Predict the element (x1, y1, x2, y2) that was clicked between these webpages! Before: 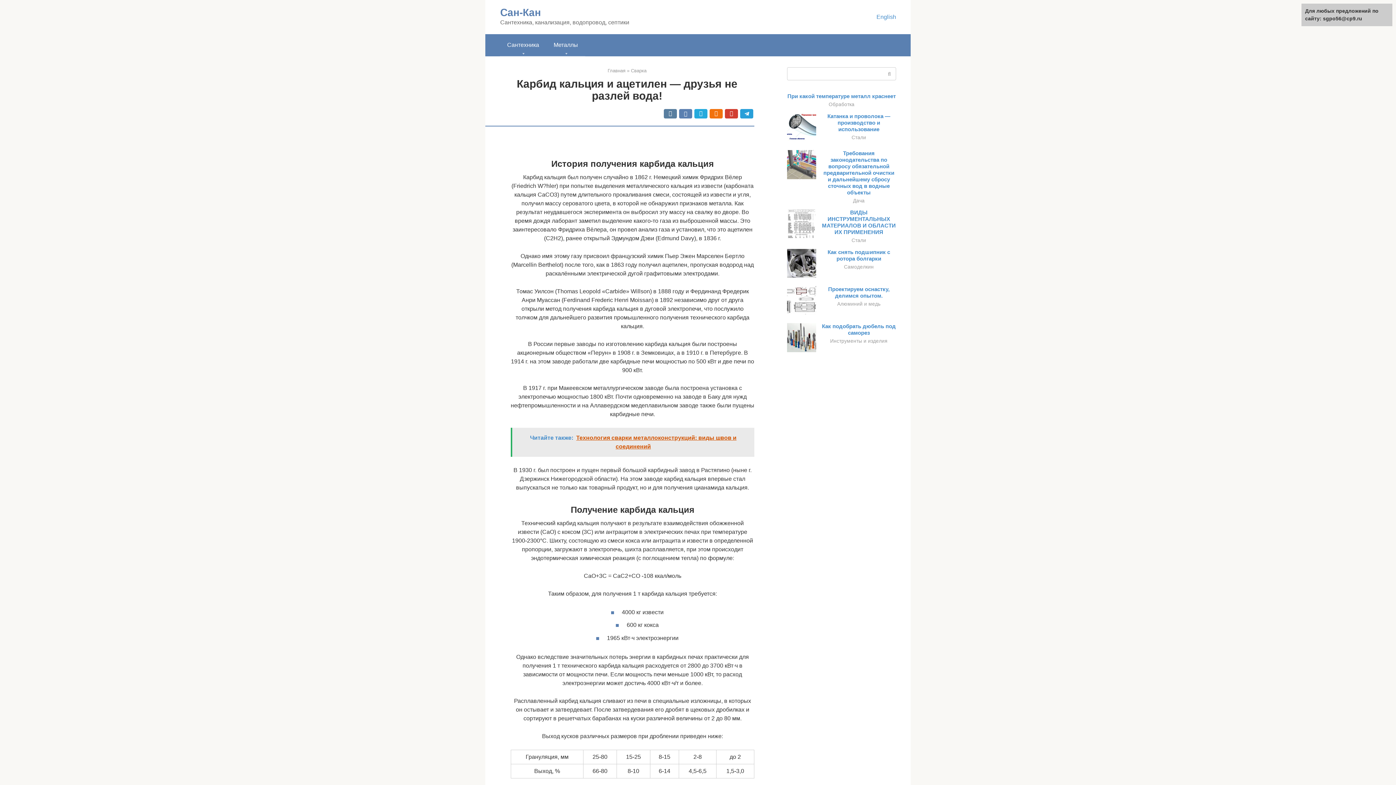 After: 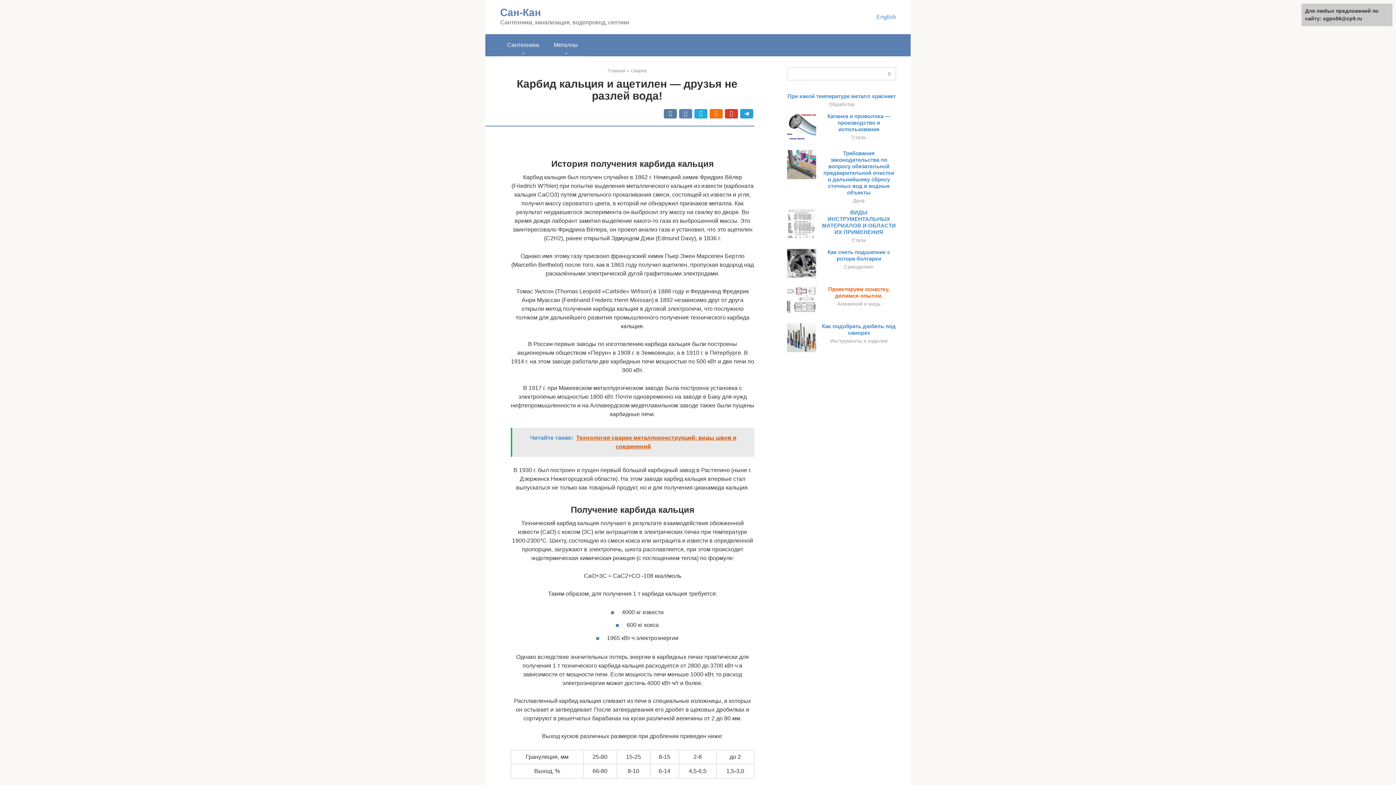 Action: label: Проектируем оснастку, делимся опытом. bbox: (828, 286, 889, 298)